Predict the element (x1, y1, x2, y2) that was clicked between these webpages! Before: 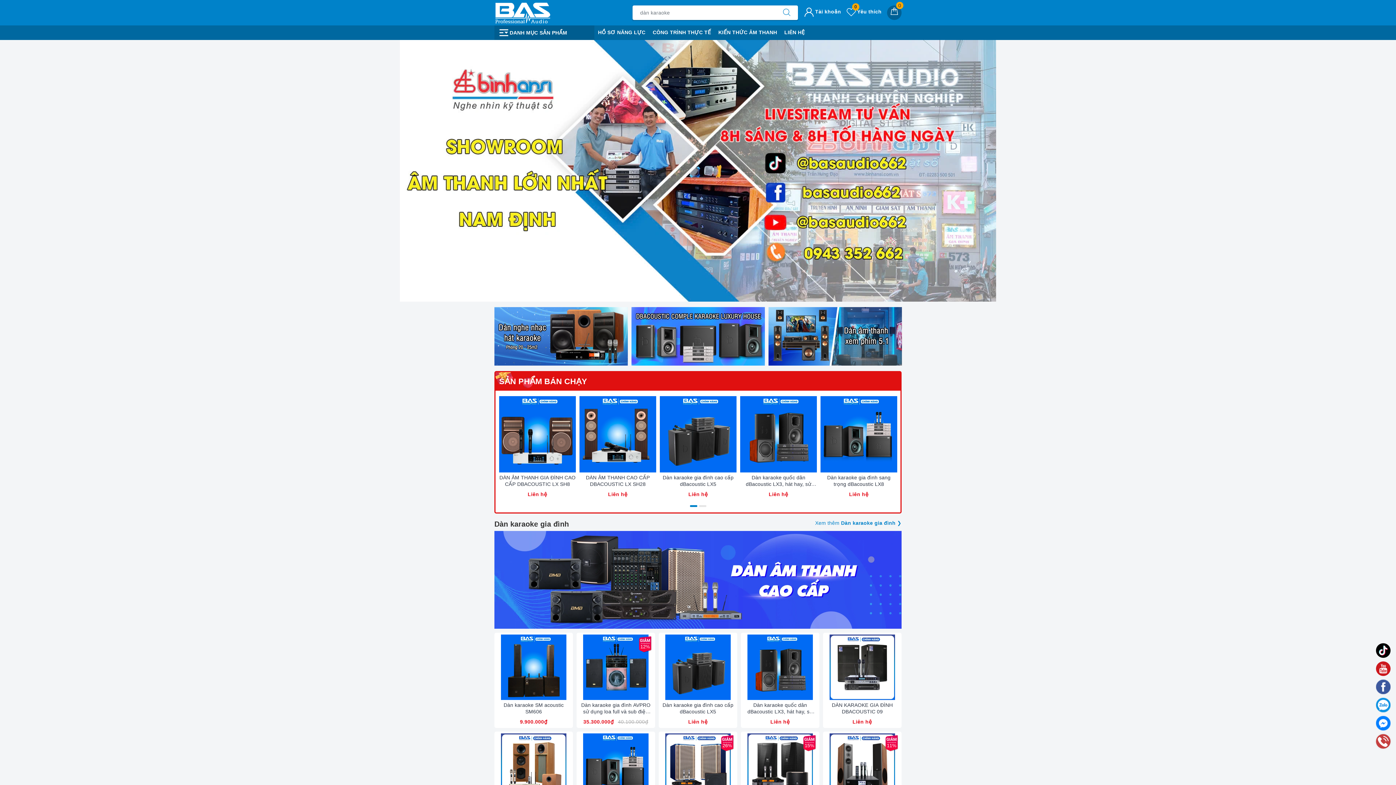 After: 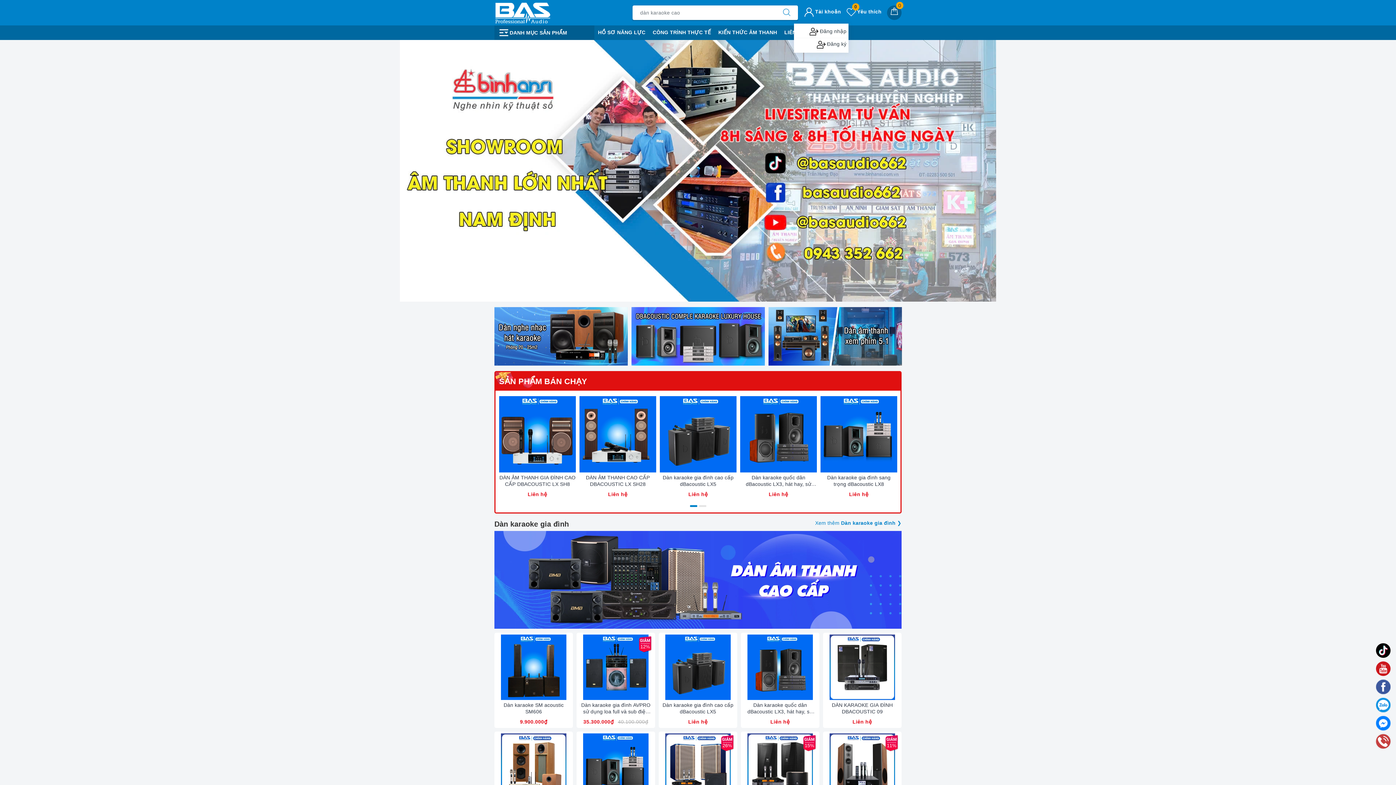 Action: label: Tài khoản bbox: (804, 8, 841, 14)